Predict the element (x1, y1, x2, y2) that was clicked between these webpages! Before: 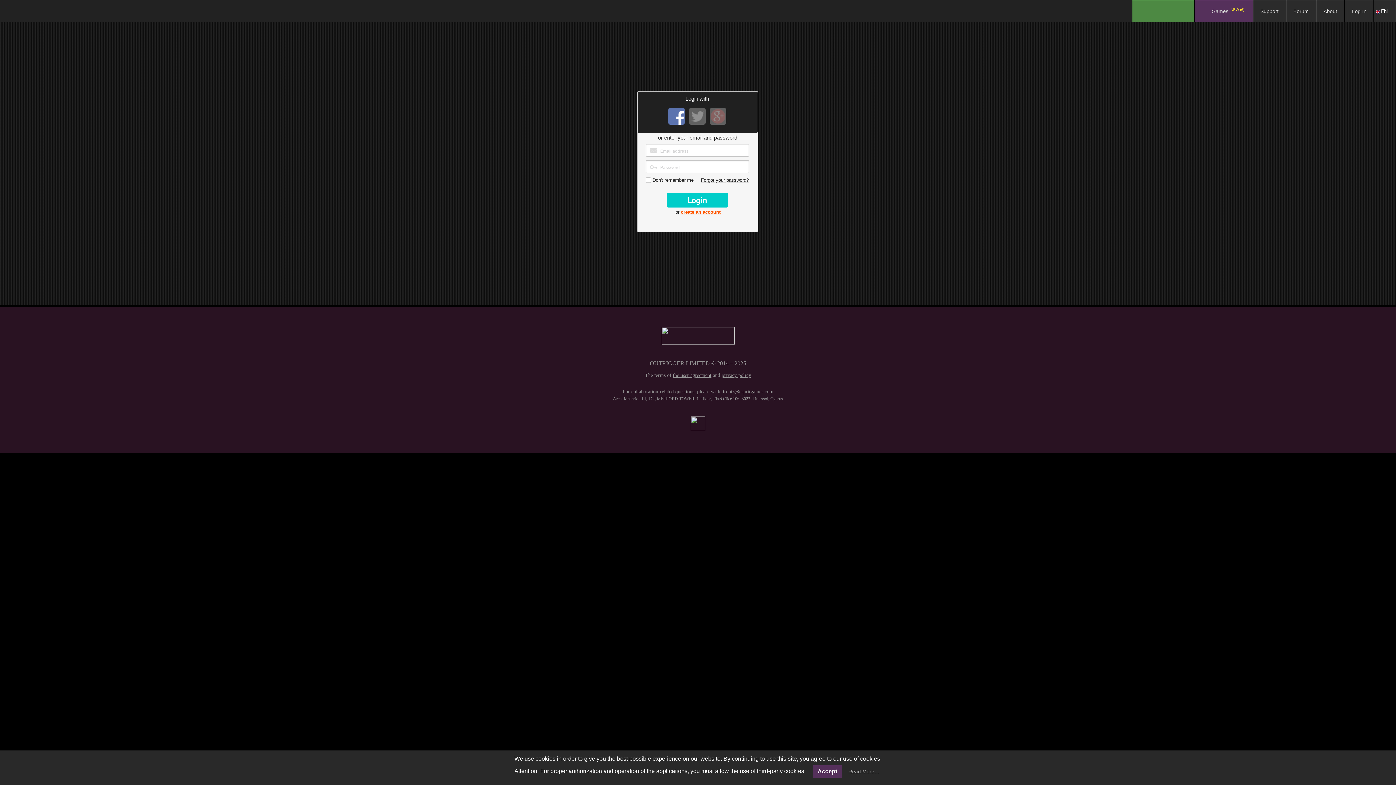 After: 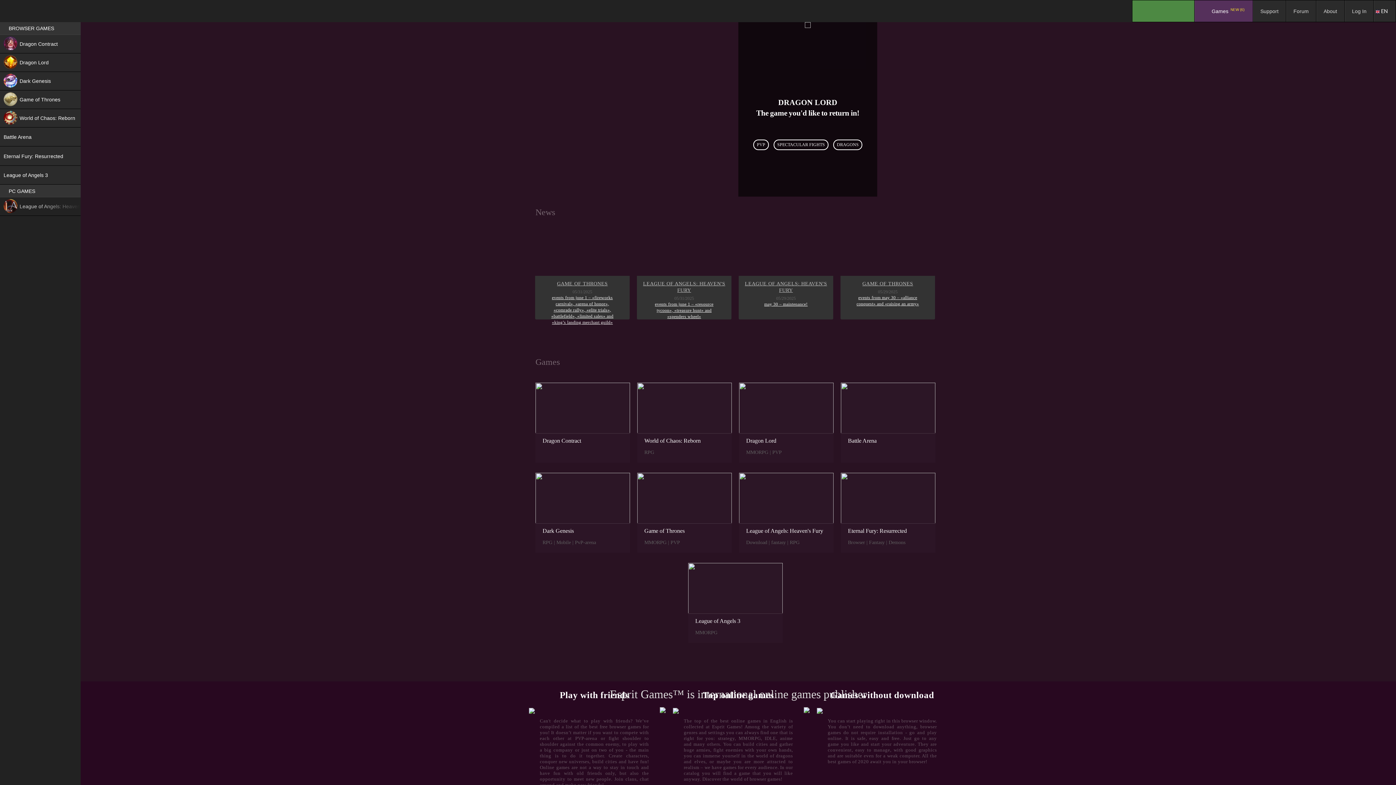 Action: bbox: (3, 0, 61, 21)